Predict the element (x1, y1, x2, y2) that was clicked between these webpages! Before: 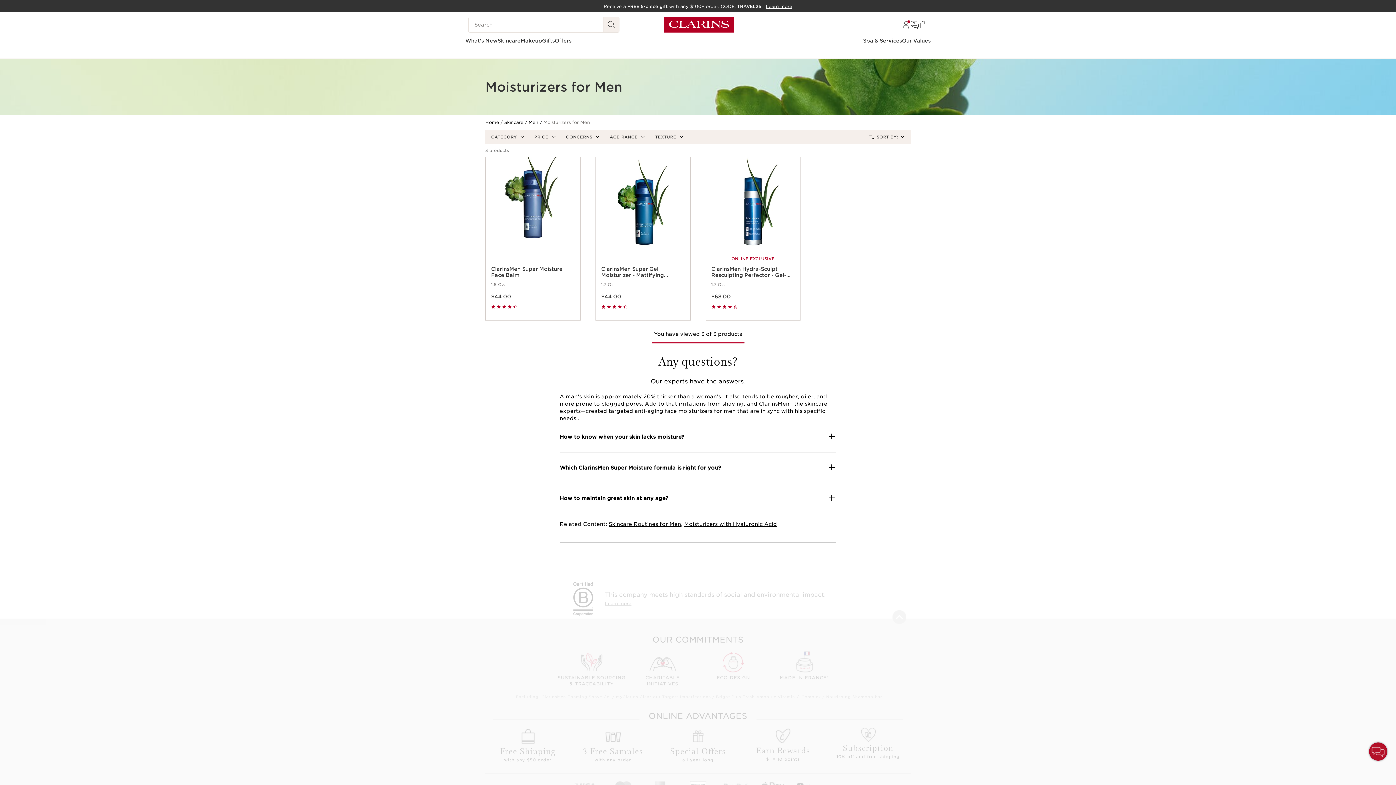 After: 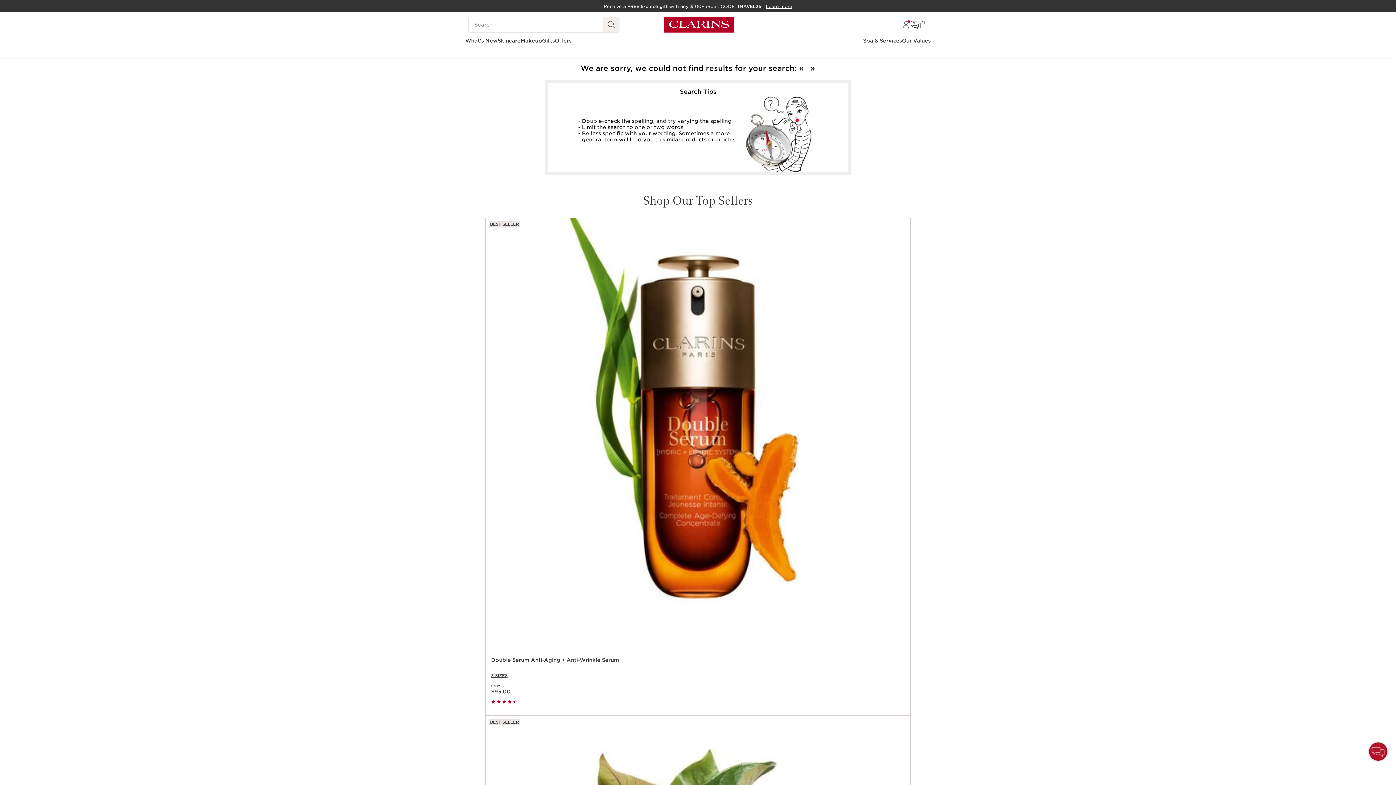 Action: label: Skincare Routines for Men bbox: (608, 521, 681, 527)